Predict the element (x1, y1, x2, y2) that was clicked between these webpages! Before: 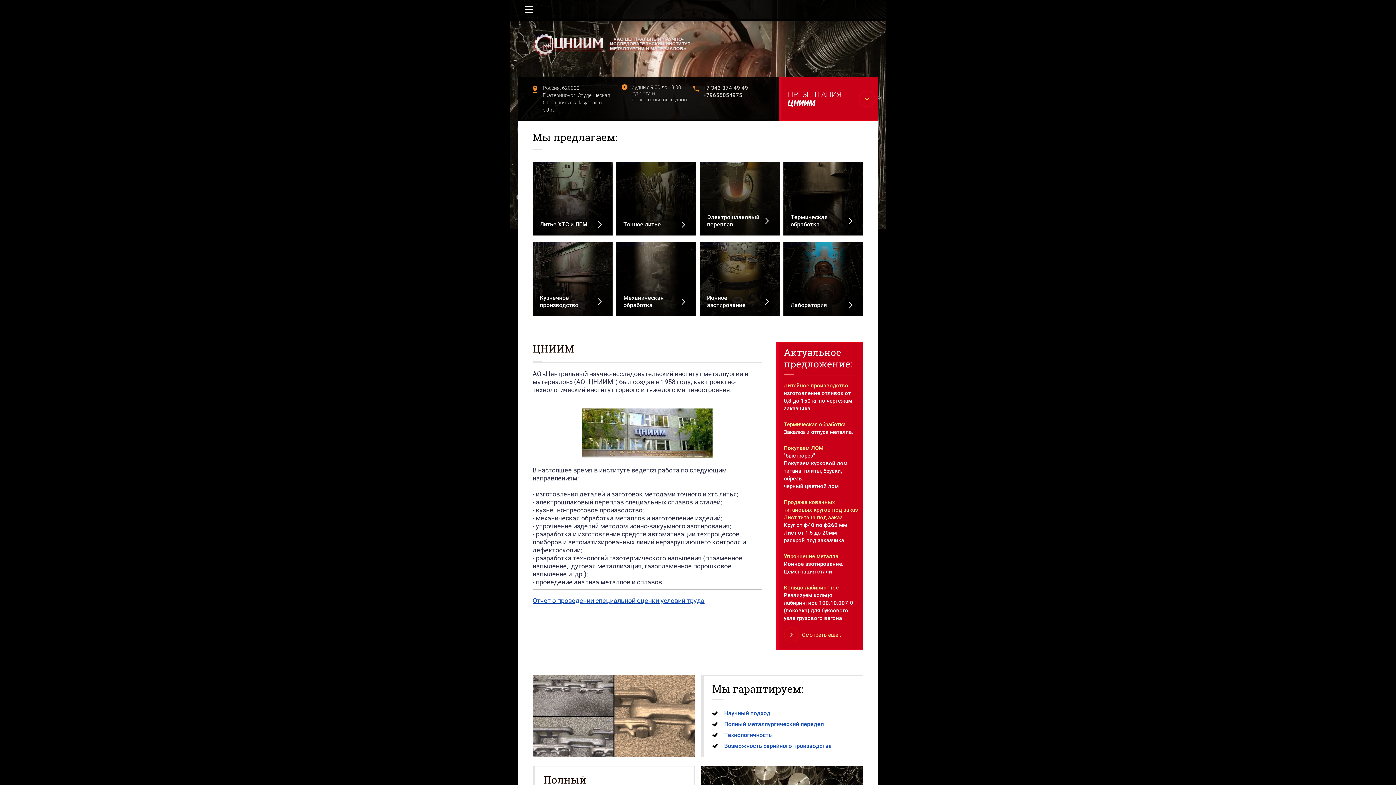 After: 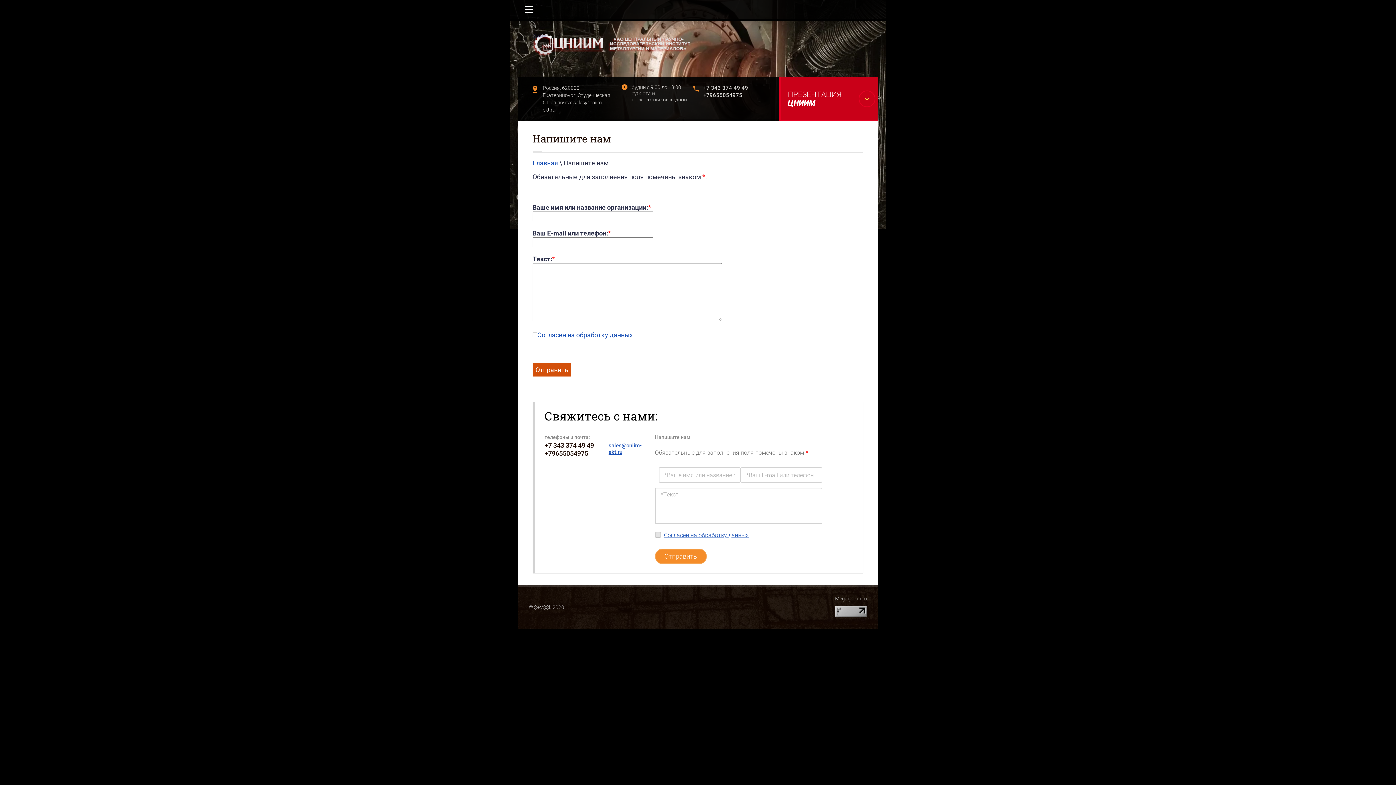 Action: label: Смотреть еще... bbox: (784, 632, 842, 638)